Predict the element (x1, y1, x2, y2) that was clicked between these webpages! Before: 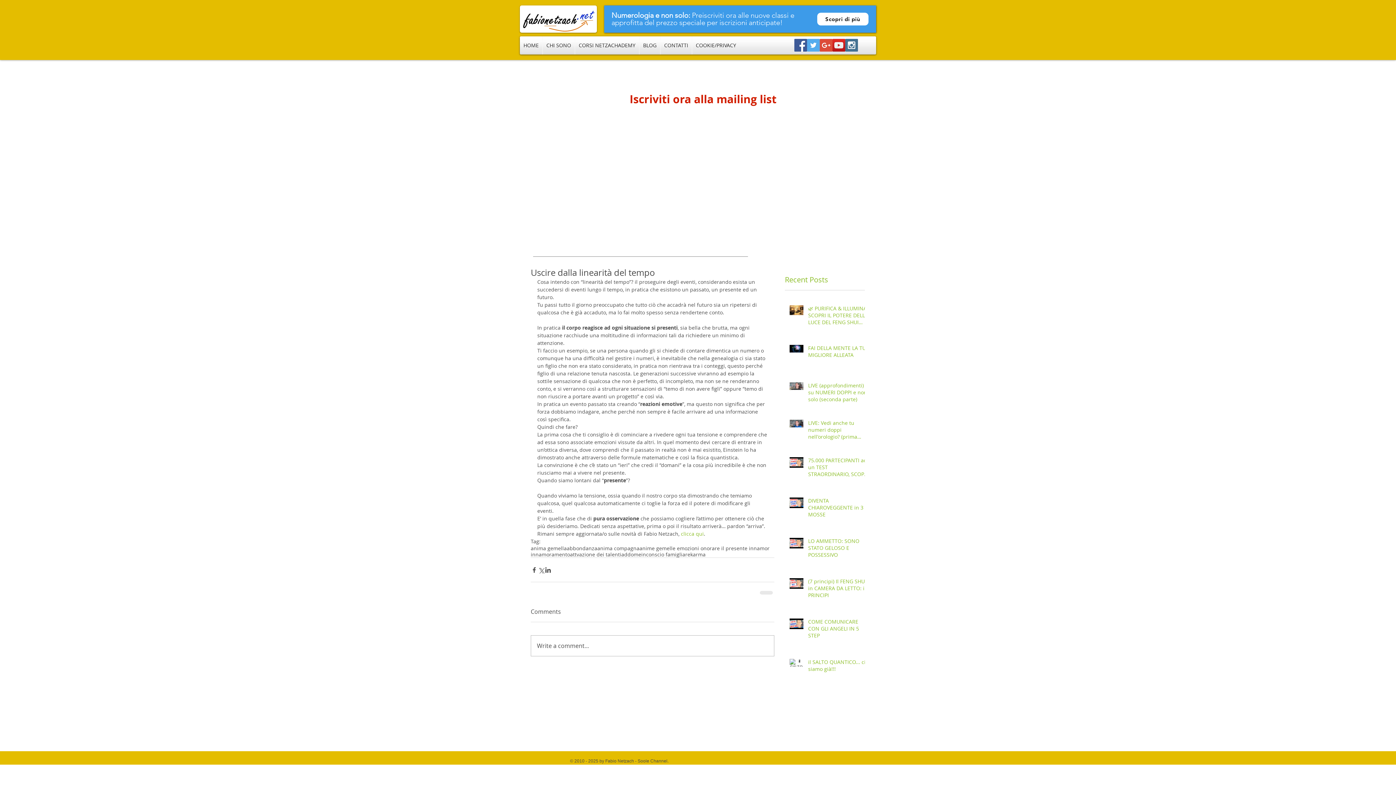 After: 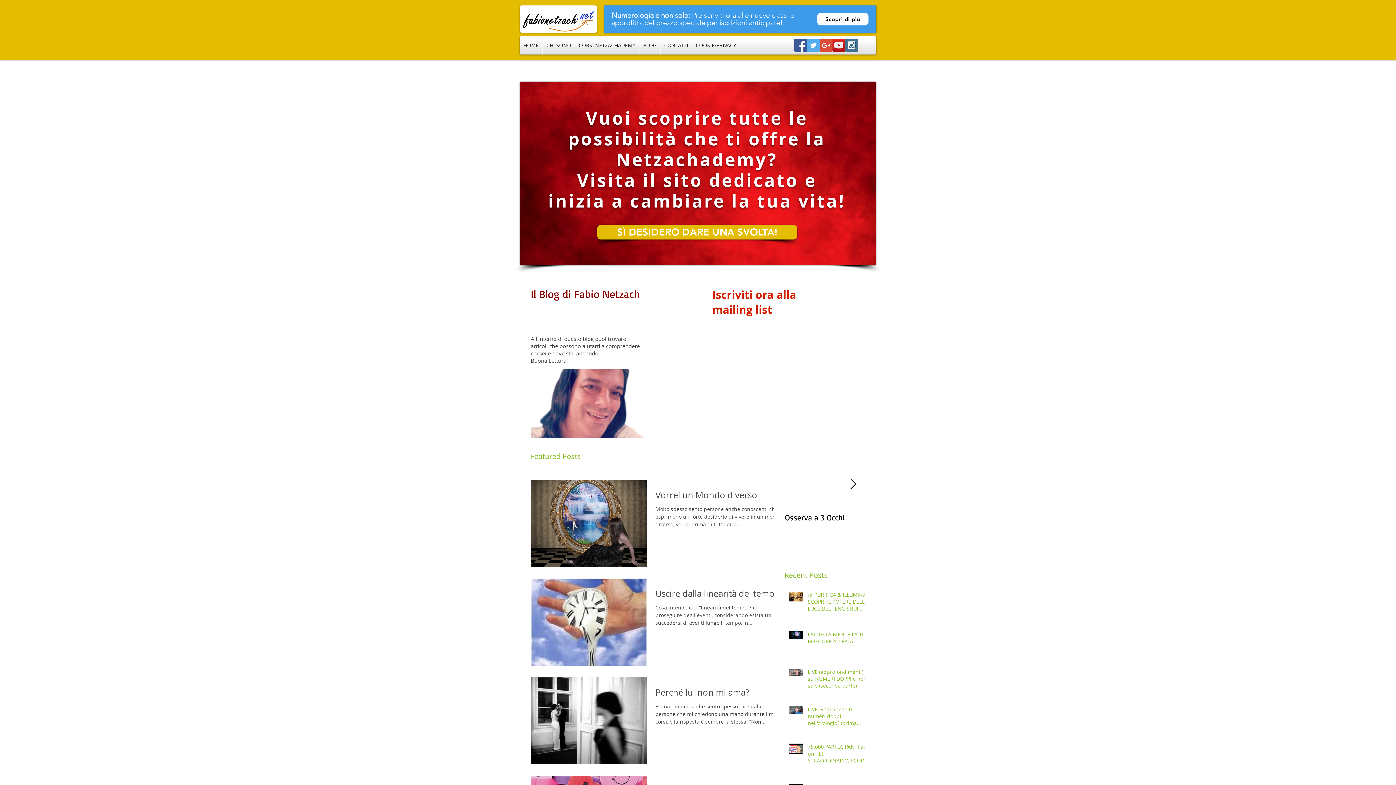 Action: bbox: (566, 545, 597, 551) label: abbondanza